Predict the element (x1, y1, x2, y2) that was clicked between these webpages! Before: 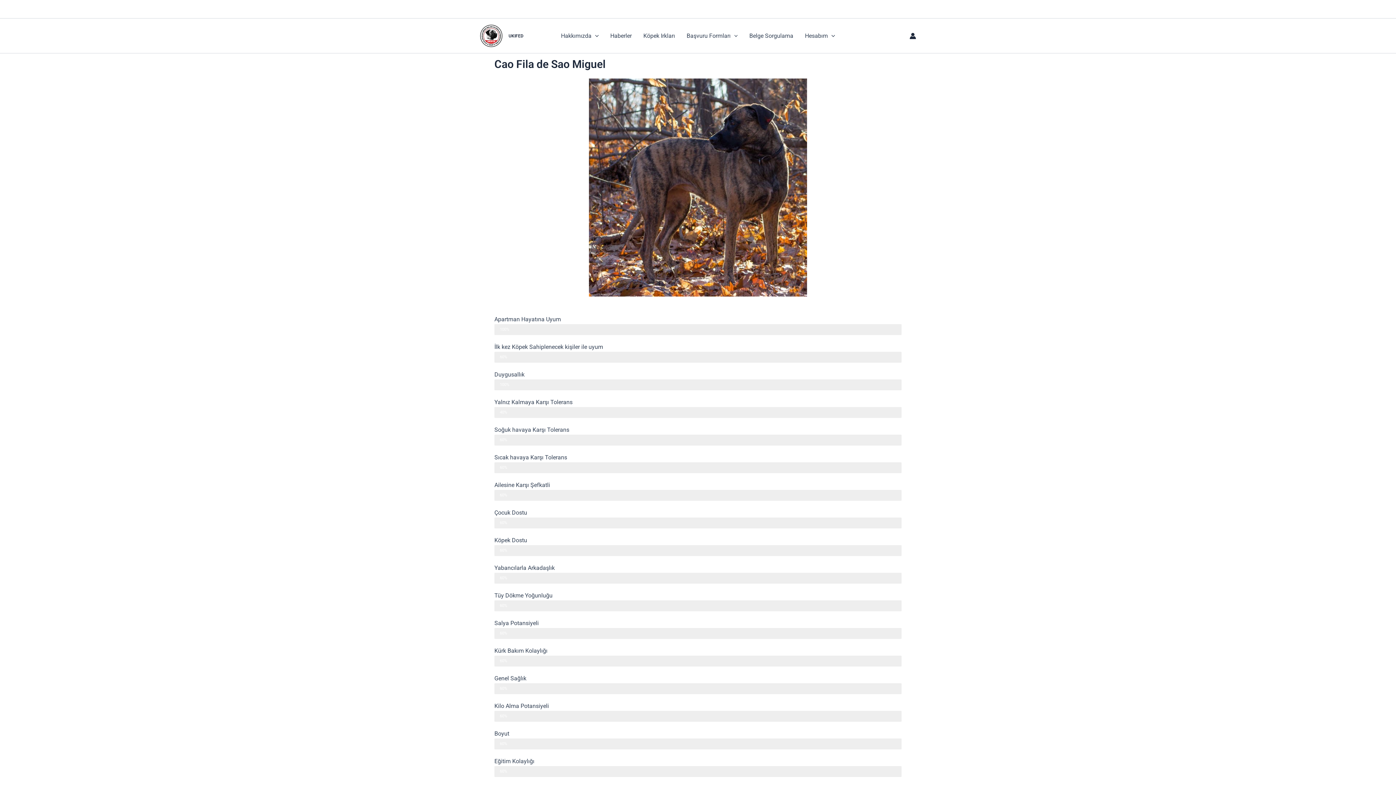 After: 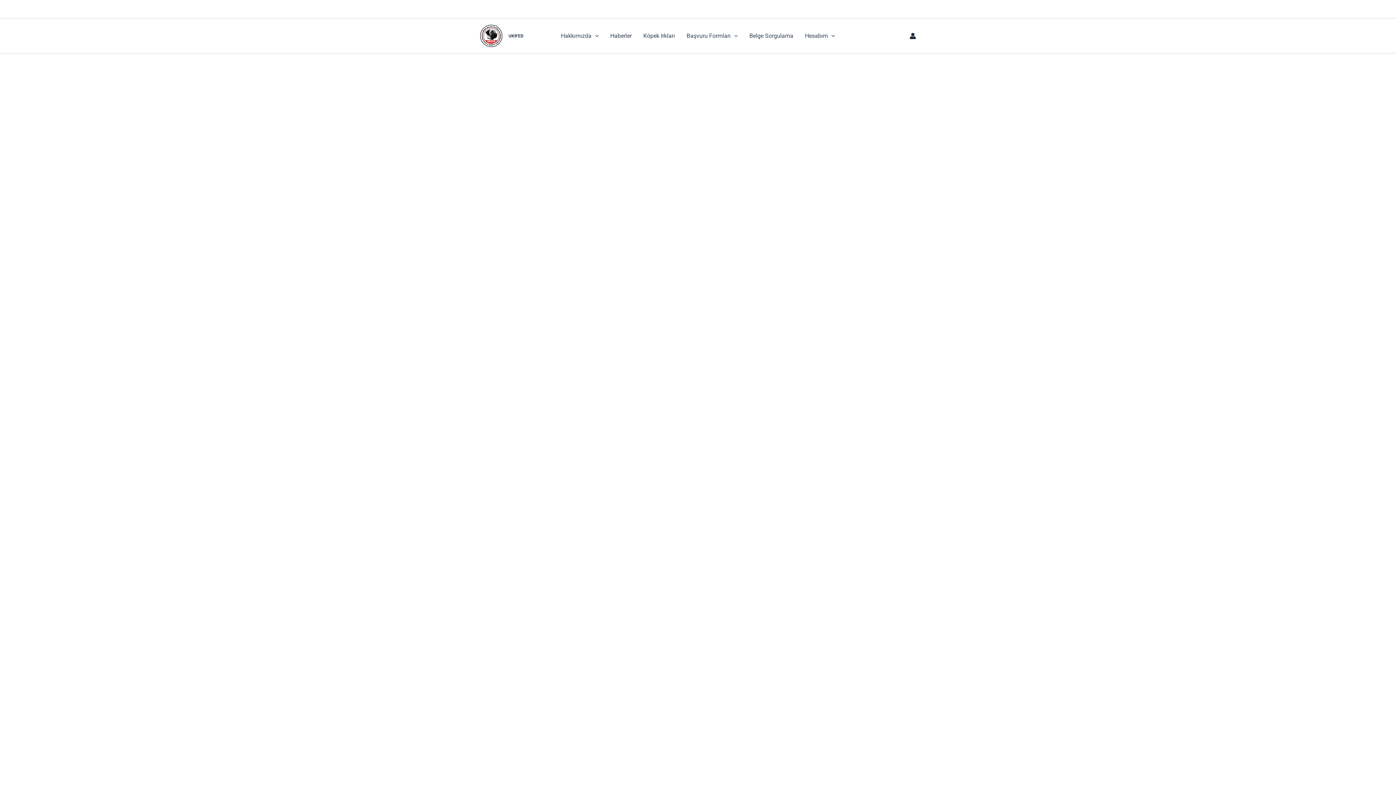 Action: bbox: (480, 31, 502, 38)